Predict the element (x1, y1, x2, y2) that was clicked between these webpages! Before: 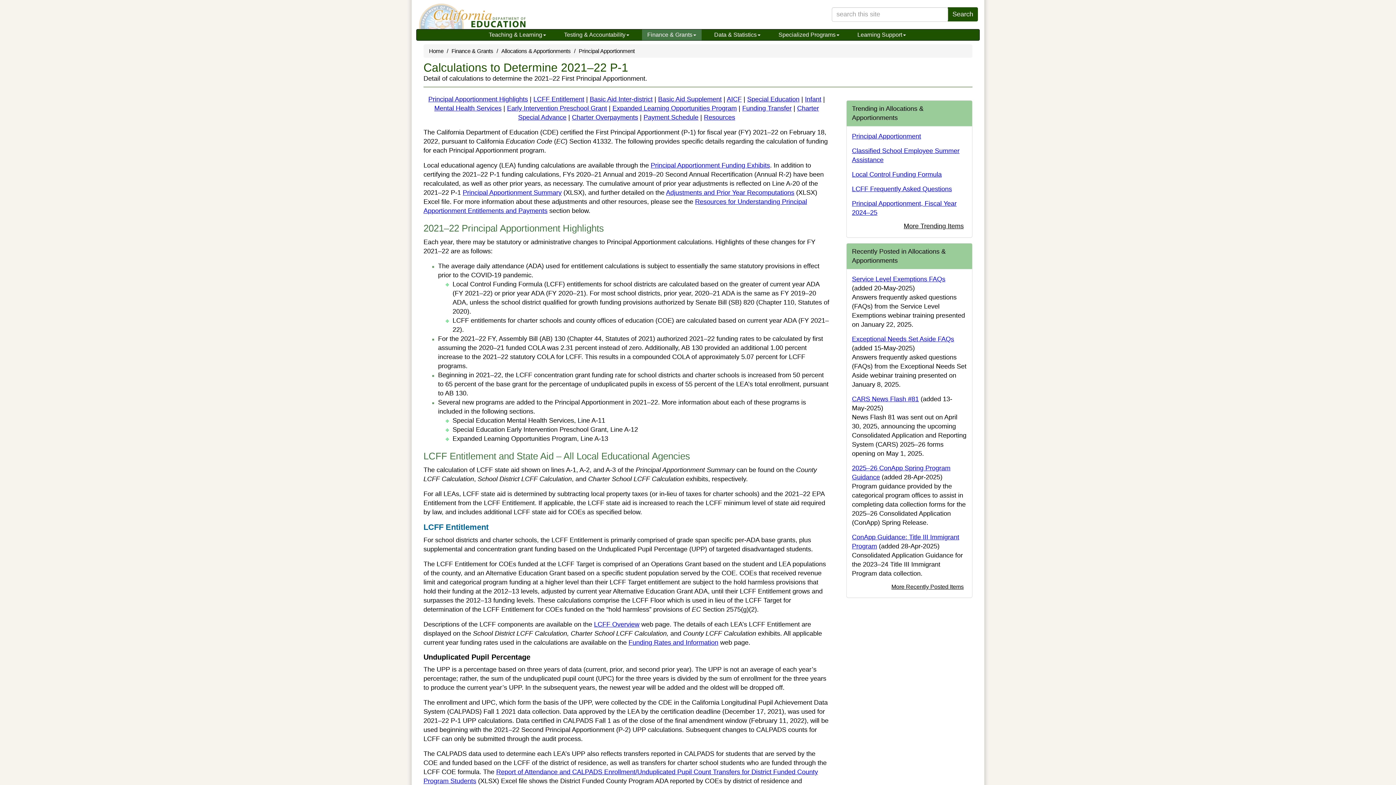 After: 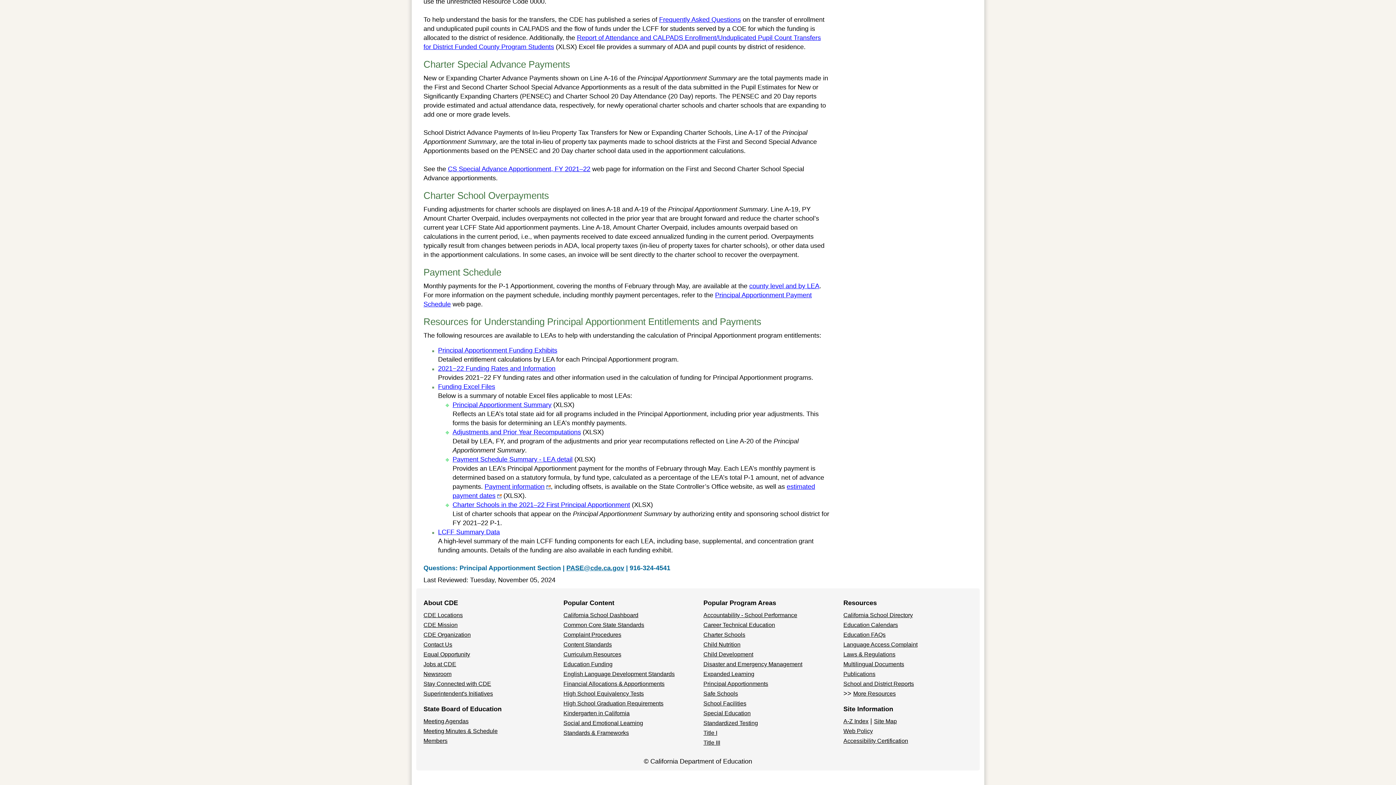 Action: label: Charter Overpayments bbox: (572, 113, 638, 121)